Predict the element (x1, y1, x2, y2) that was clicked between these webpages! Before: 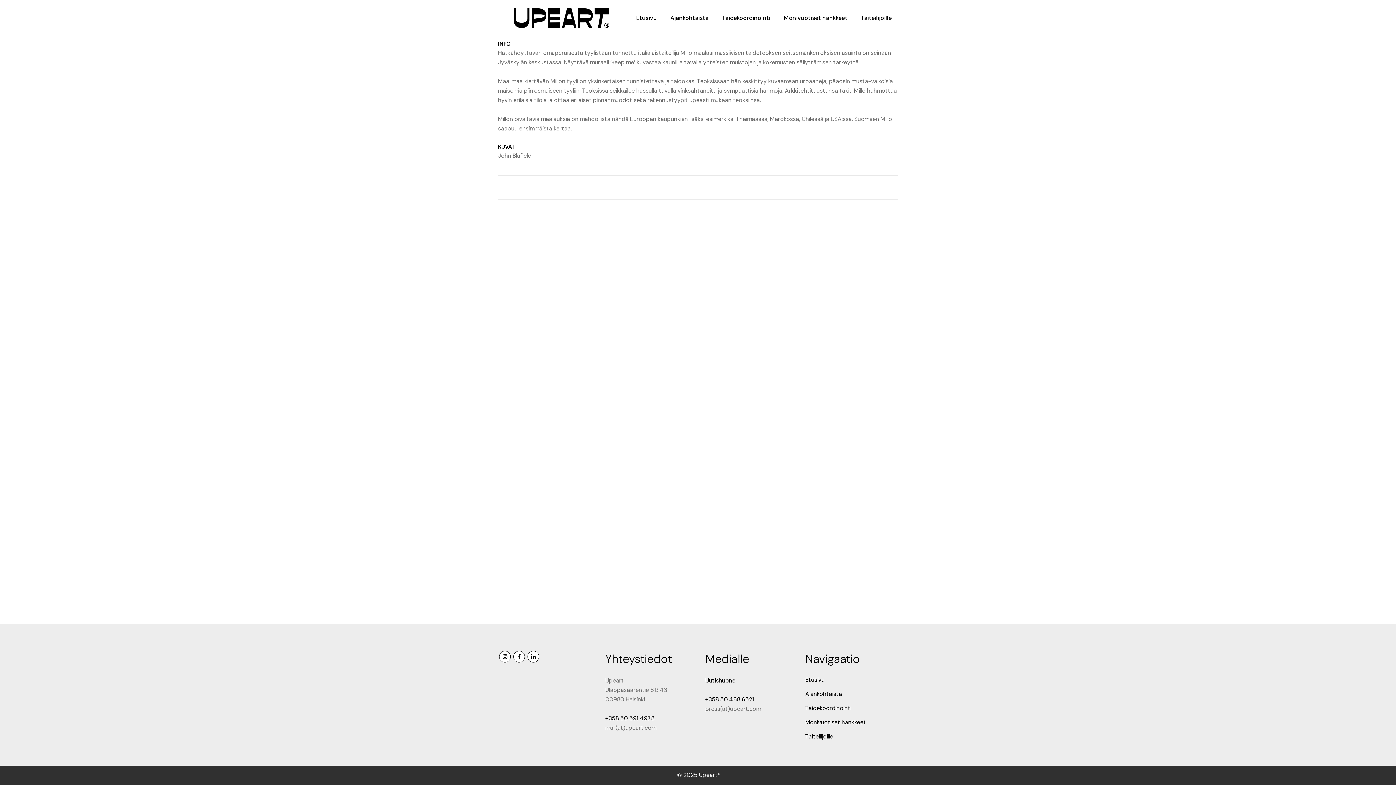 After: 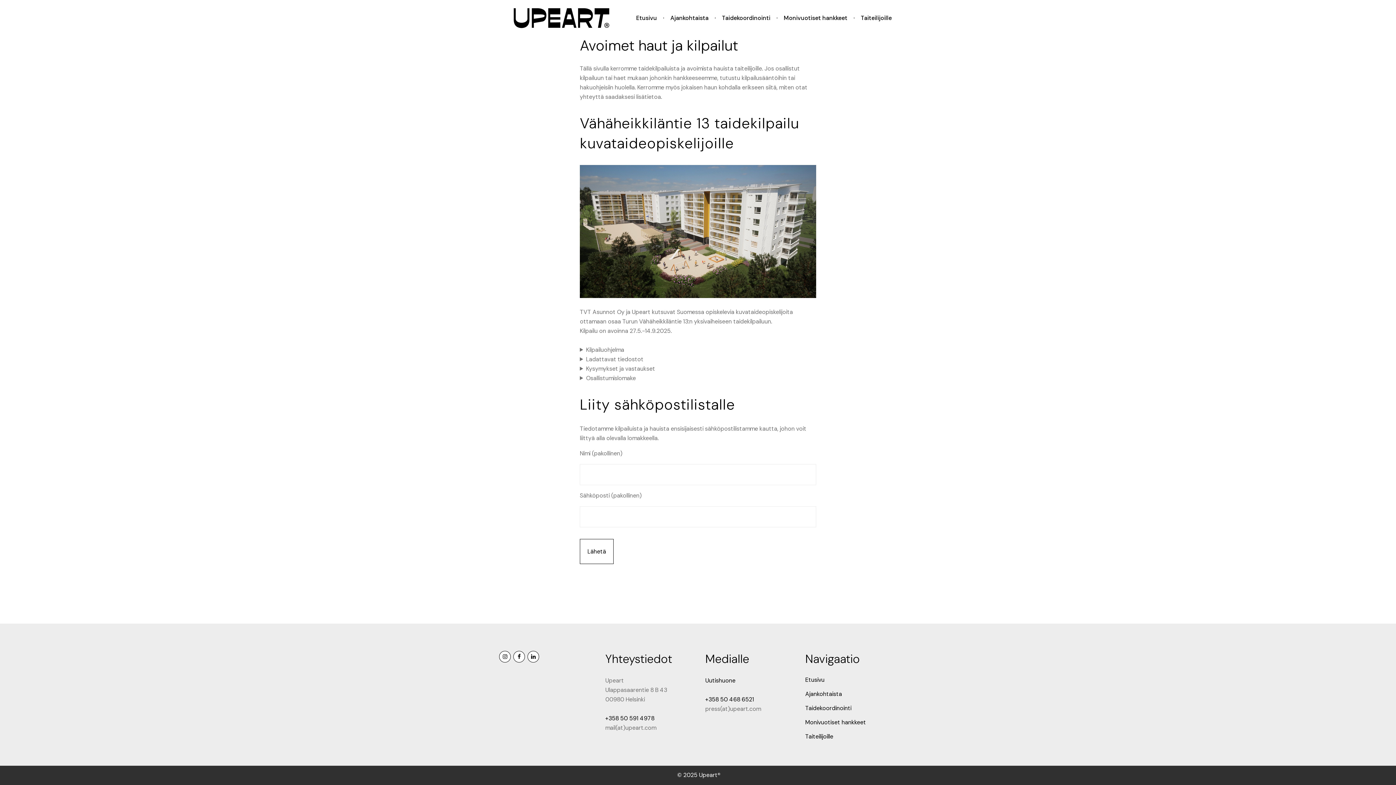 Action: bbox: (805, 733, 898, 741) label: Taiteilijoille